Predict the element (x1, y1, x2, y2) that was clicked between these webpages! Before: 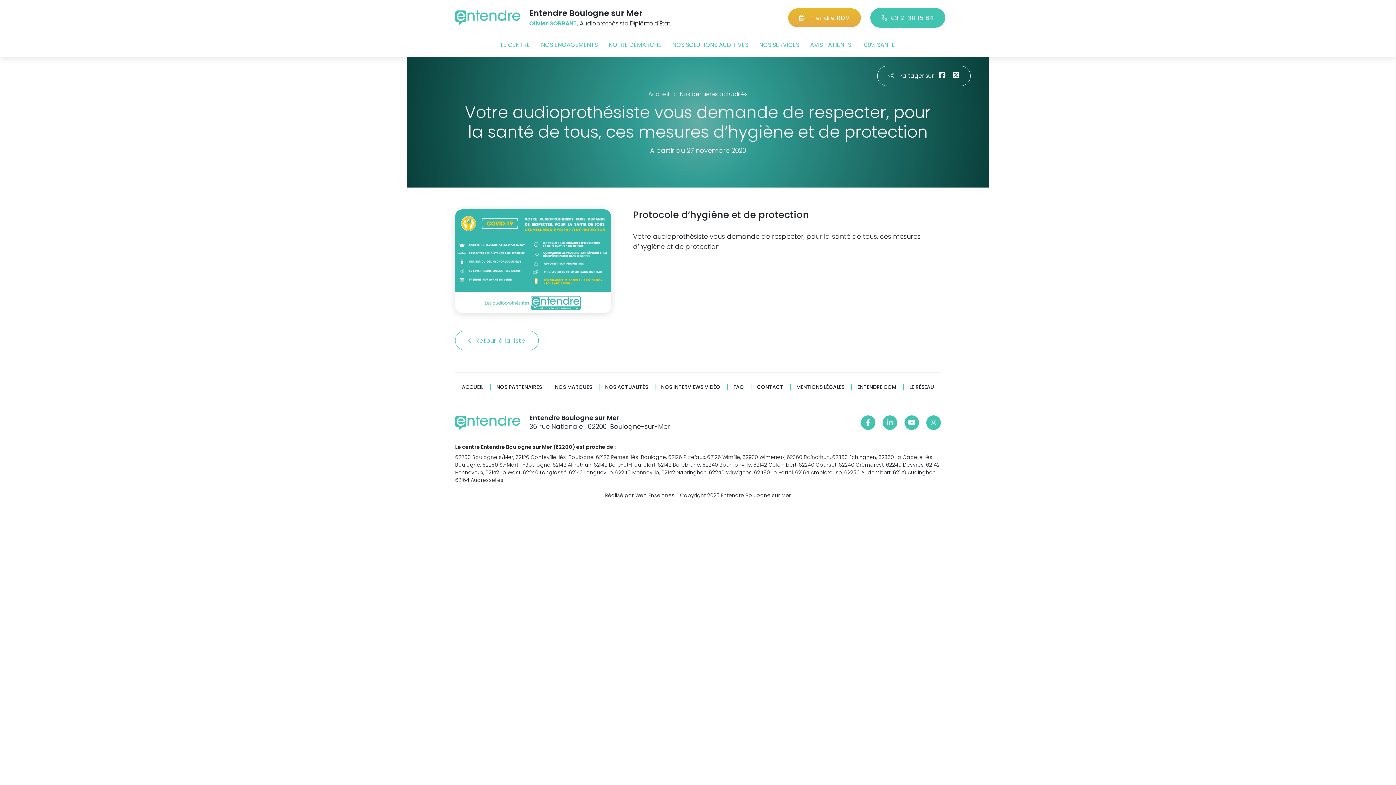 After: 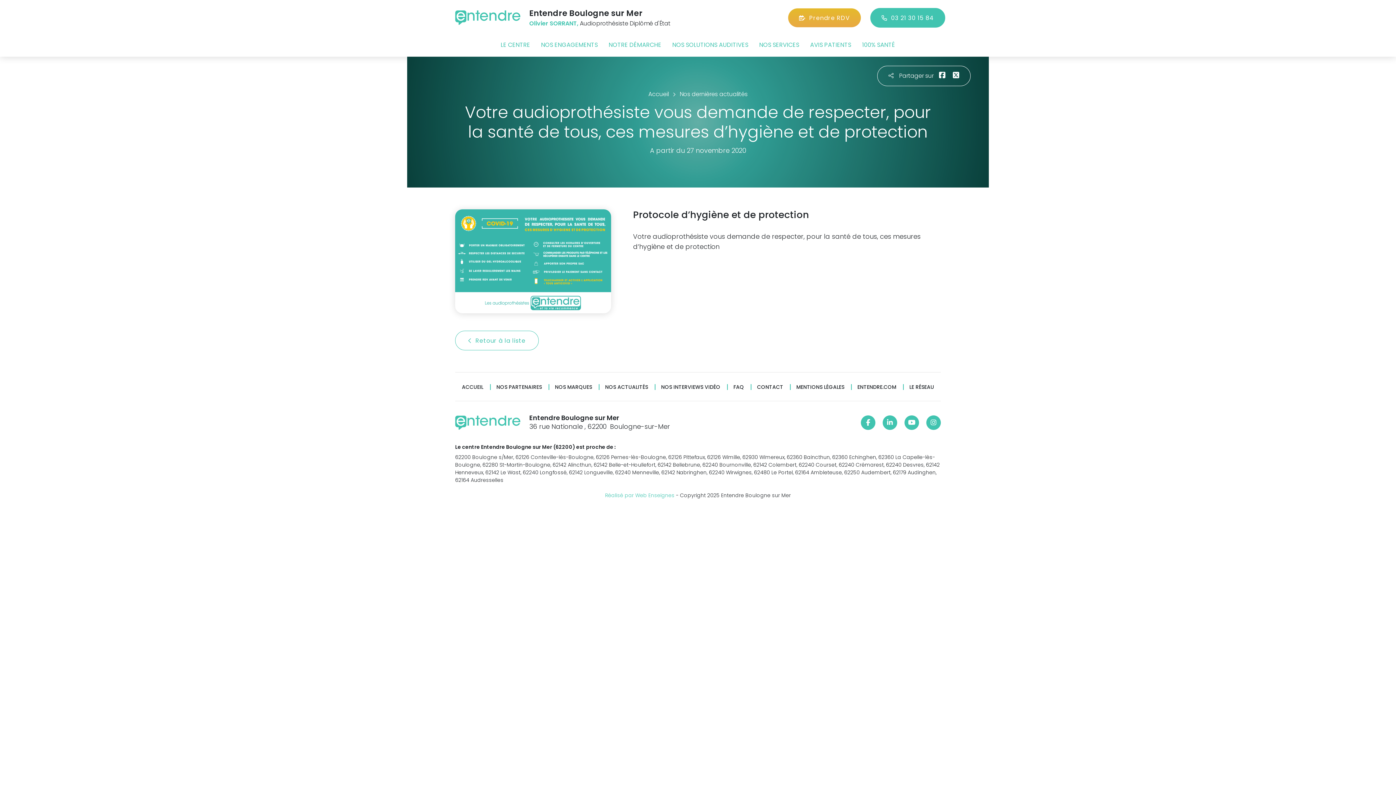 Action: bbox: (605, 491, 674, 499) label: Réalisé par Web Enseignes